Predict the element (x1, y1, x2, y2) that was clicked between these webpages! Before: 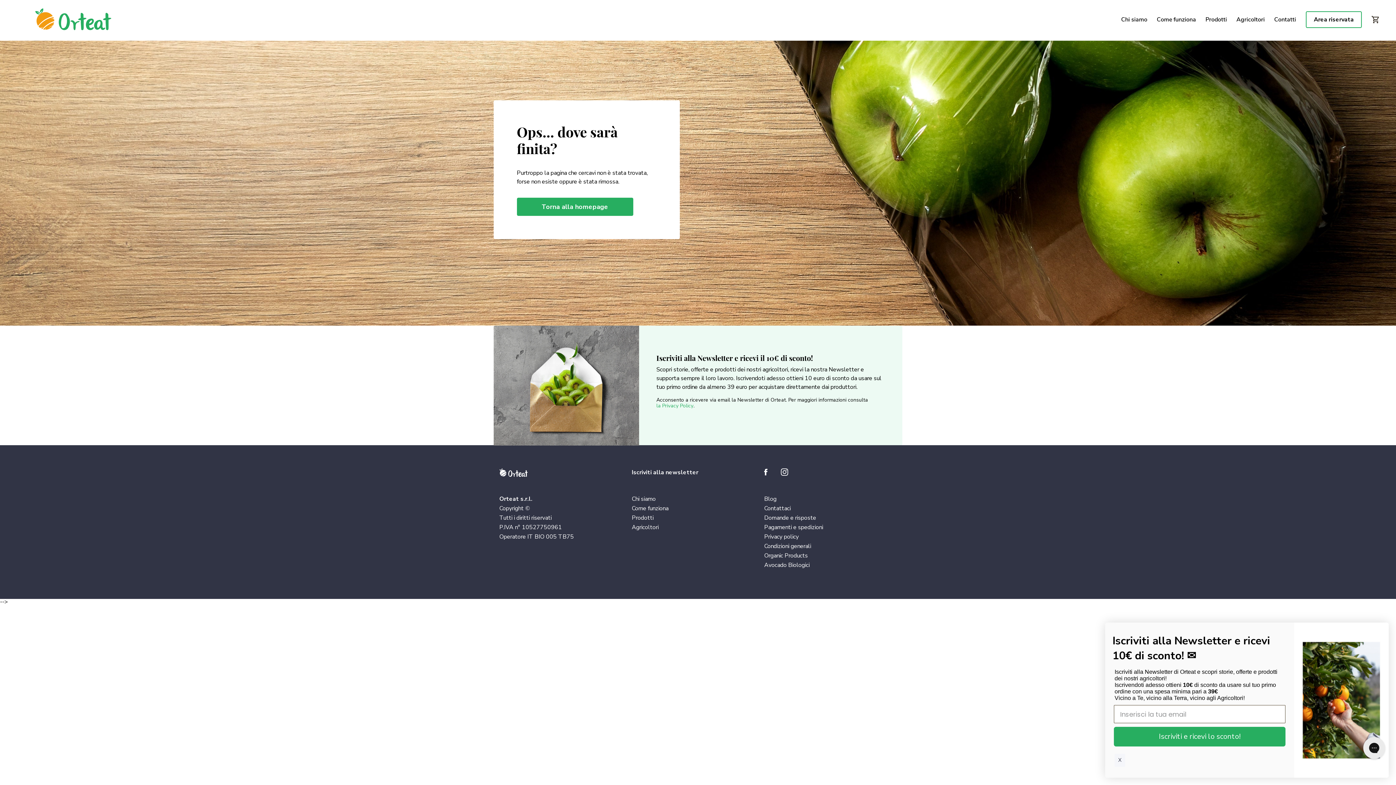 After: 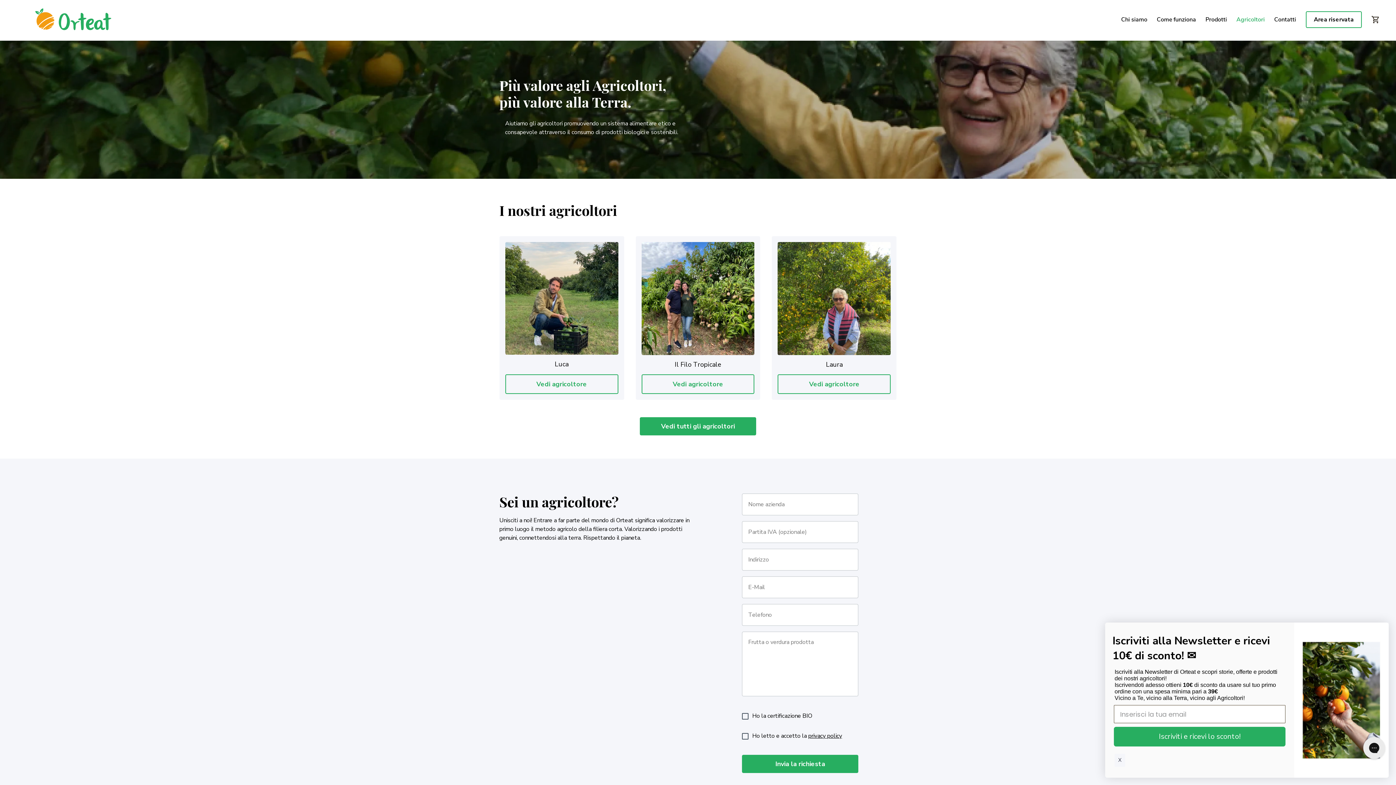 Action: bbox: (631, 523, 659, 531) label: Agricoltori